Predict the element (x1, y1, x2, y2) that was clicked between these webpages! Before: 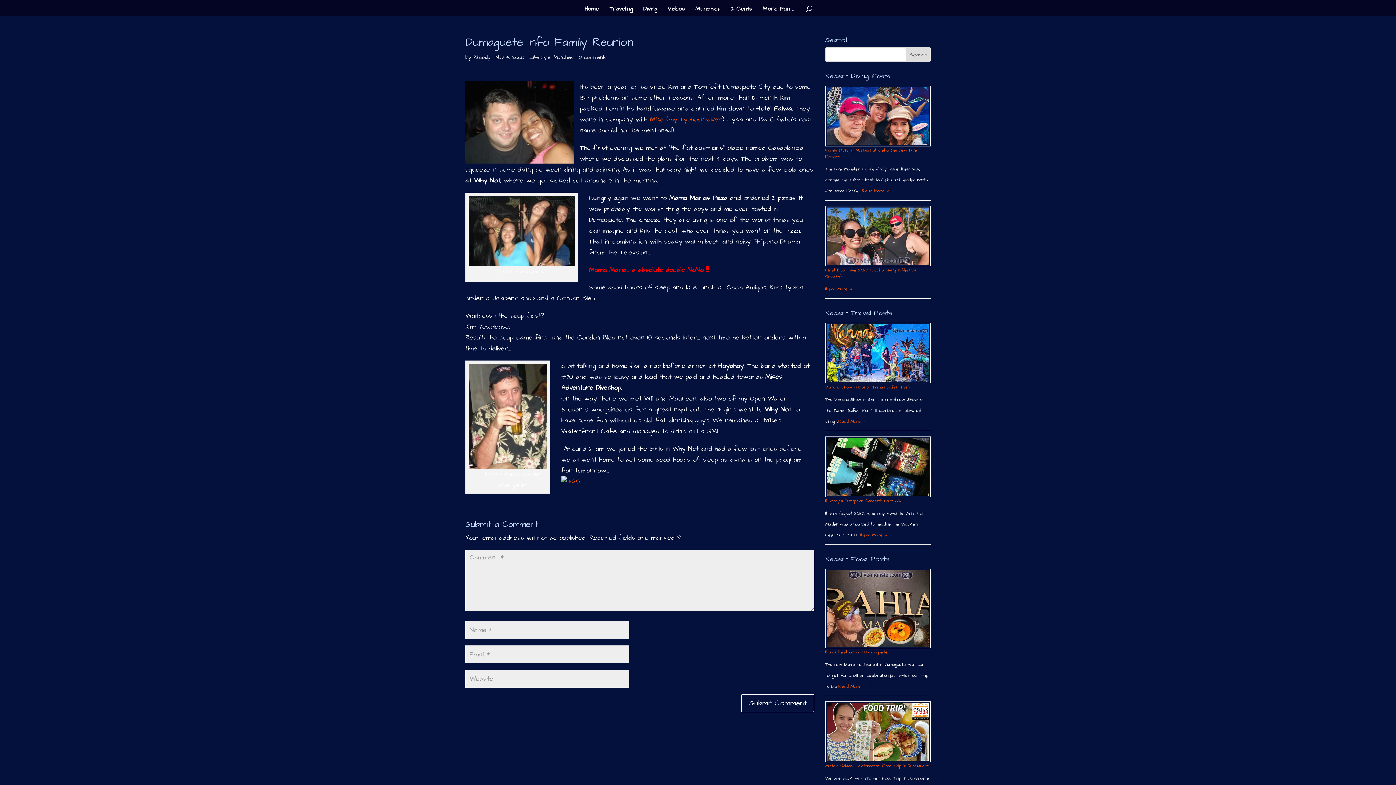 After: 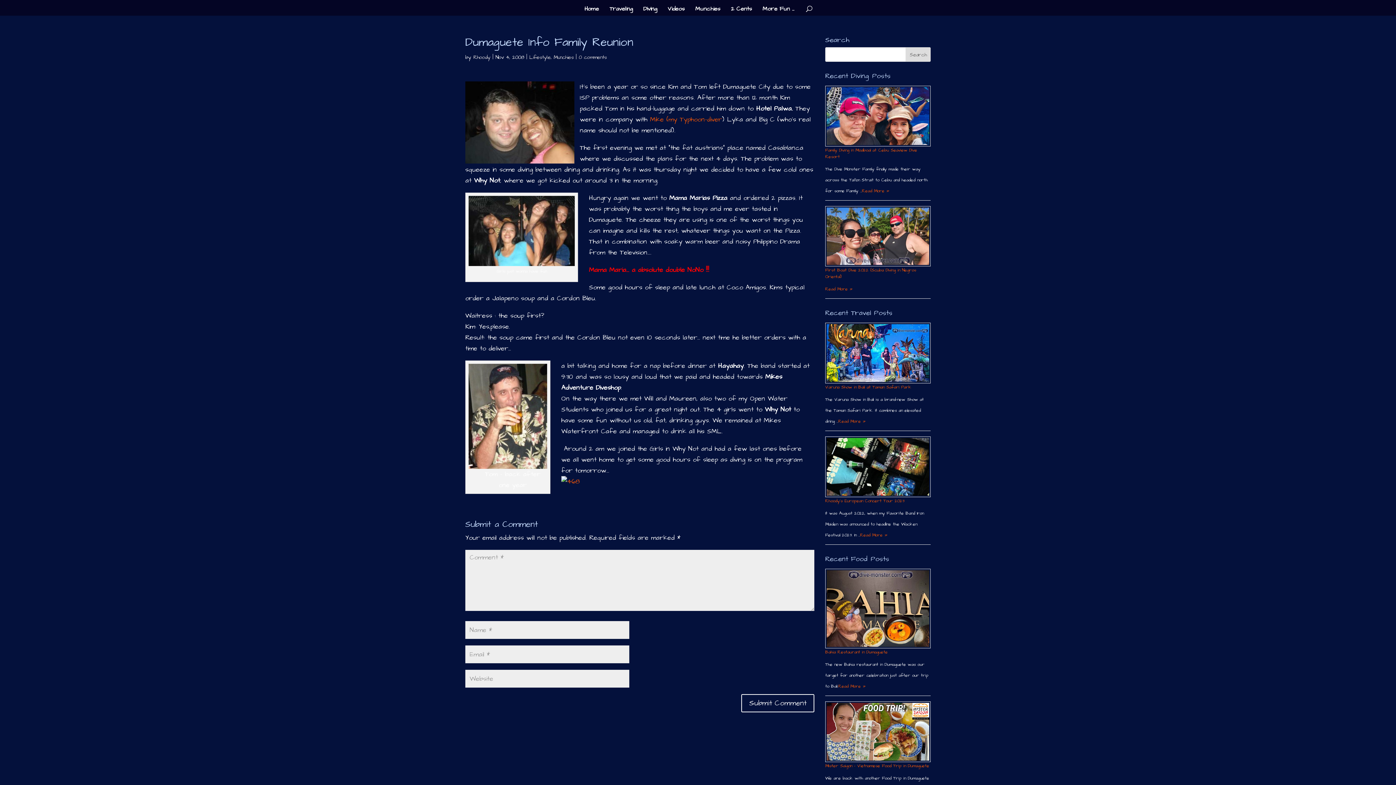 Action: bbox: (561, 477, 580, 486)